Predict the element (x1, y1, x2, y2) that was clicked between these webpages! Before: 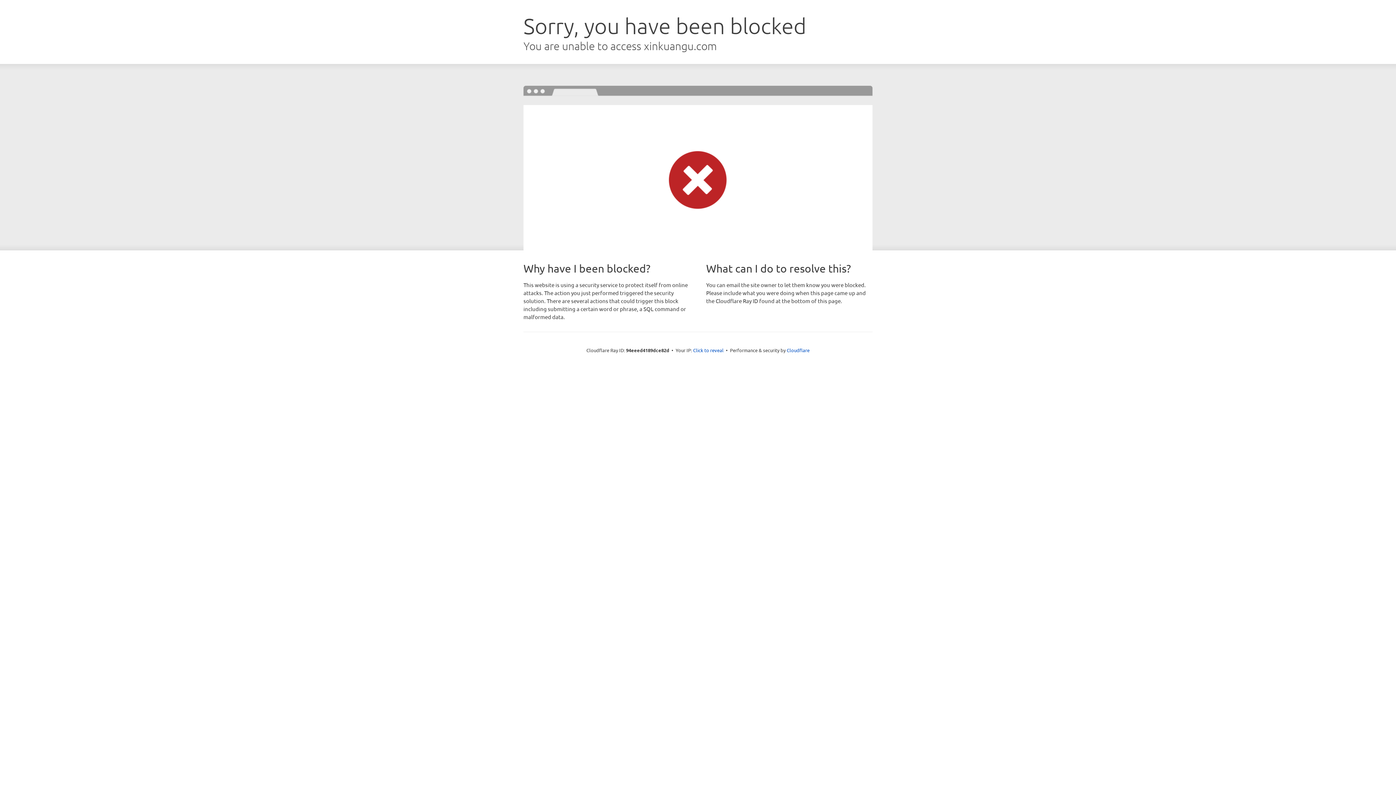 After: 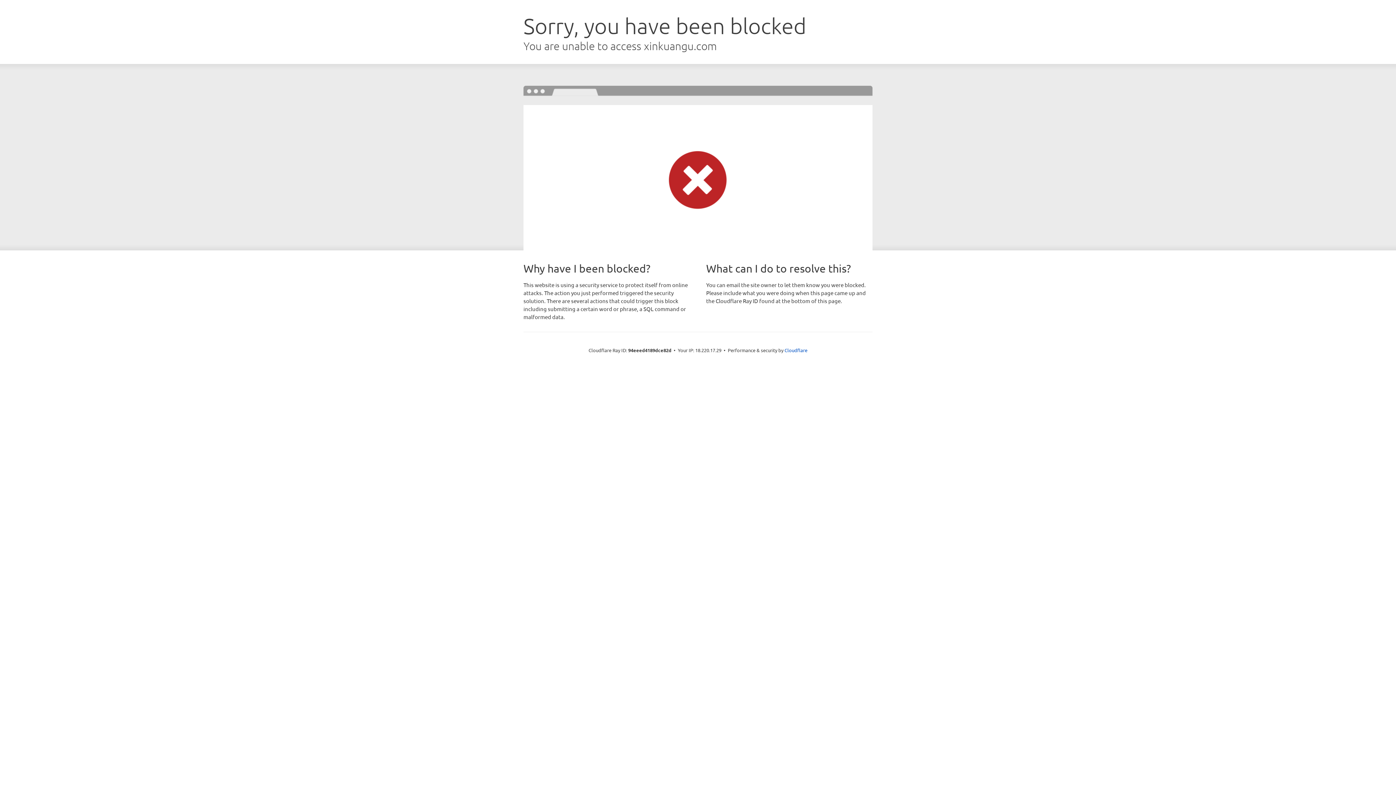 Action: bbox: (693, 346, 723, 353) label: Click to reveal